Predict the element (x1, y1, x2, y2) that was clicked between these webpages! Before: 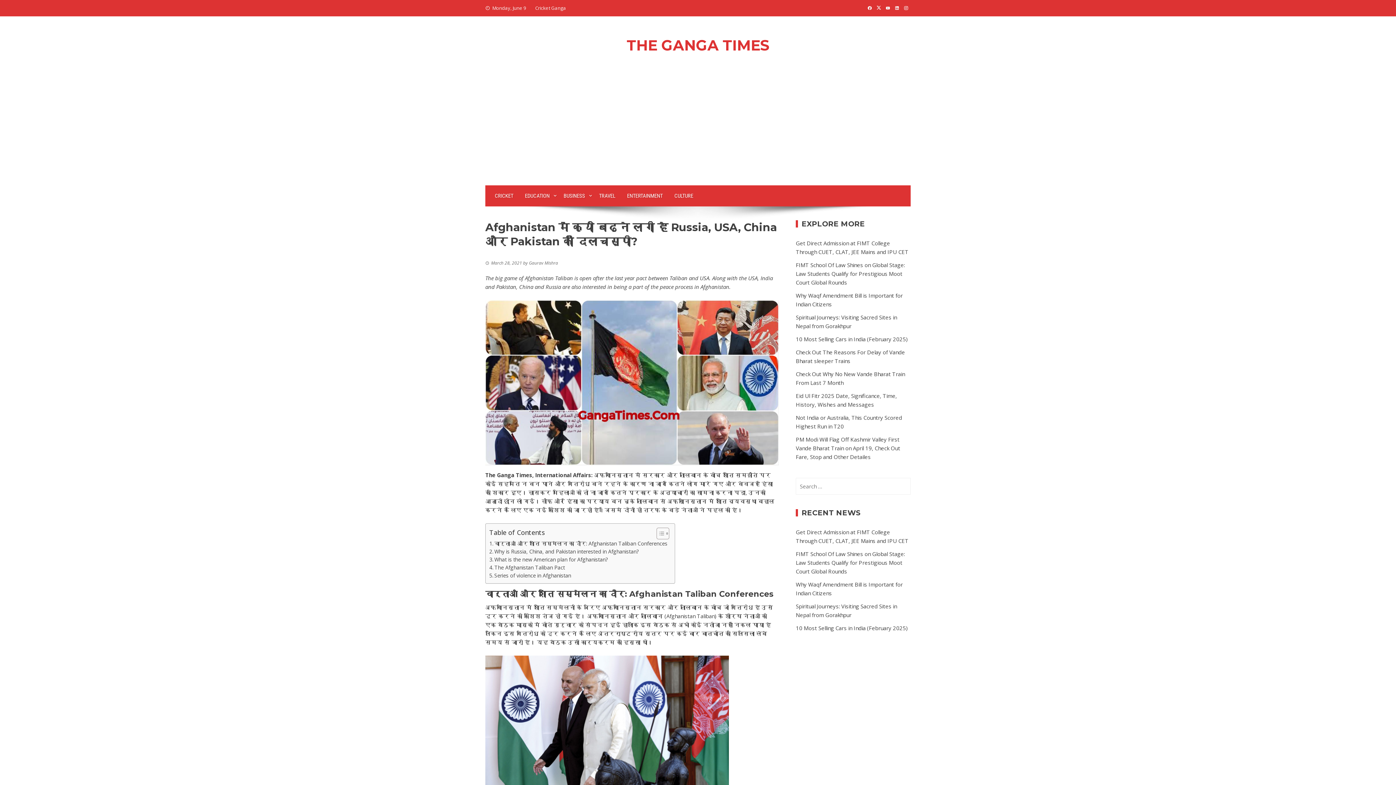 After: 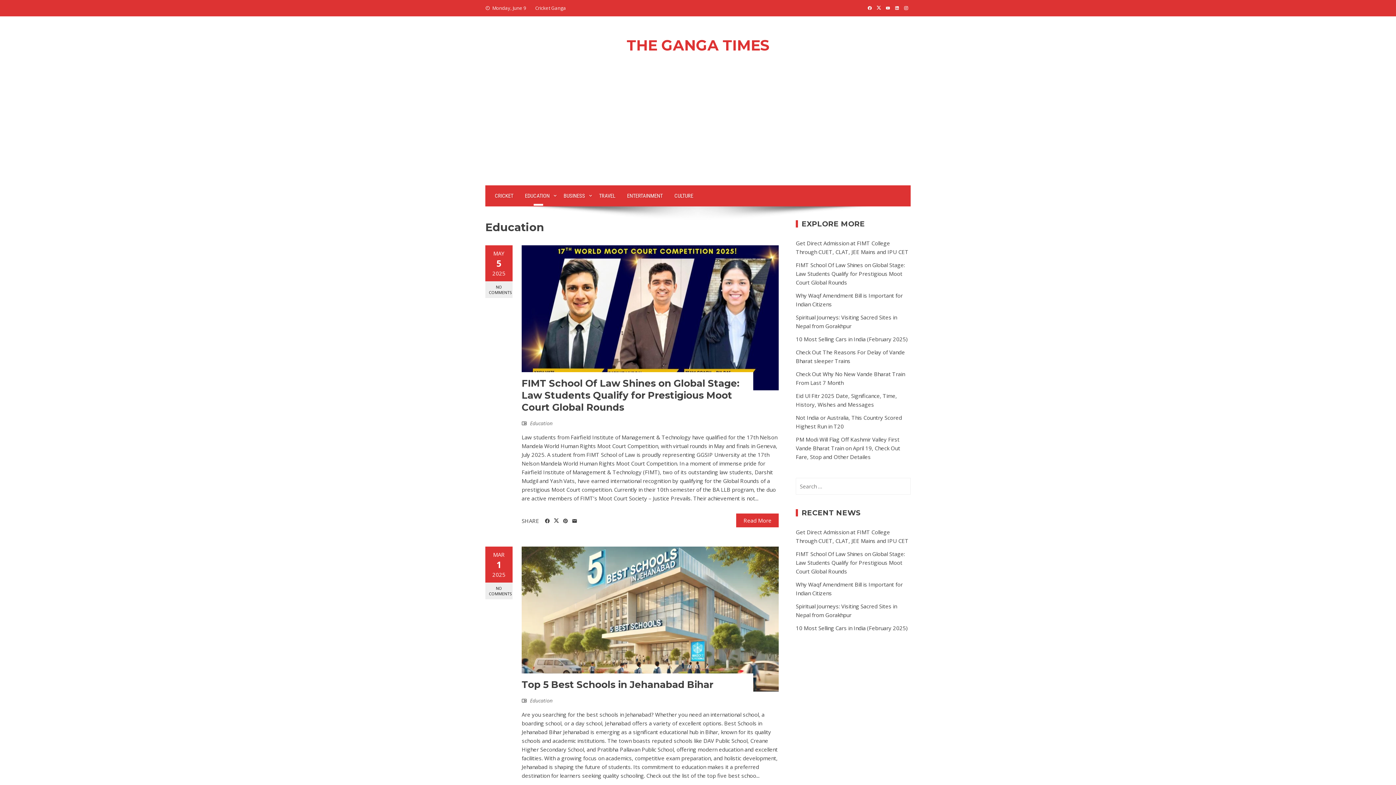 Action: bbox: (519, 185, 558, 206) label: EDUCATION